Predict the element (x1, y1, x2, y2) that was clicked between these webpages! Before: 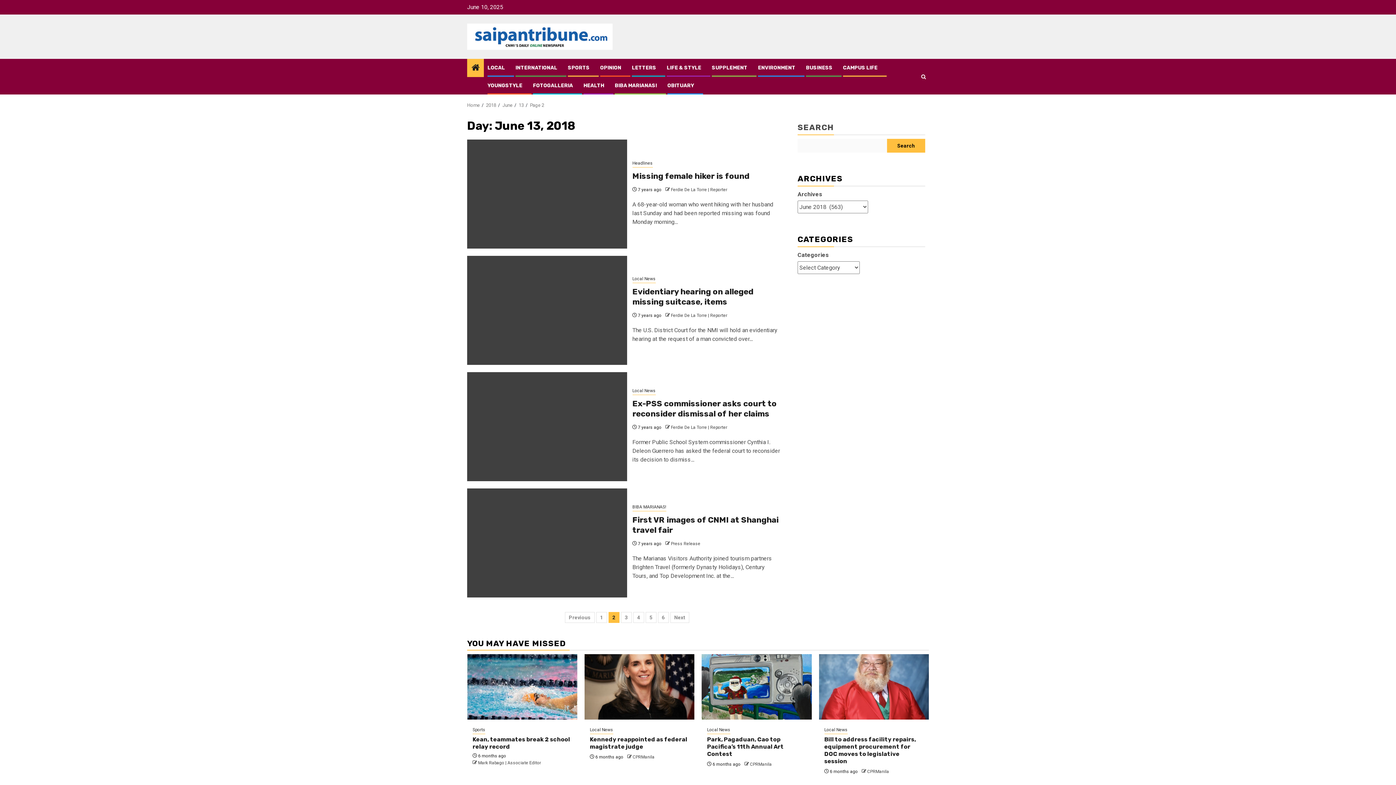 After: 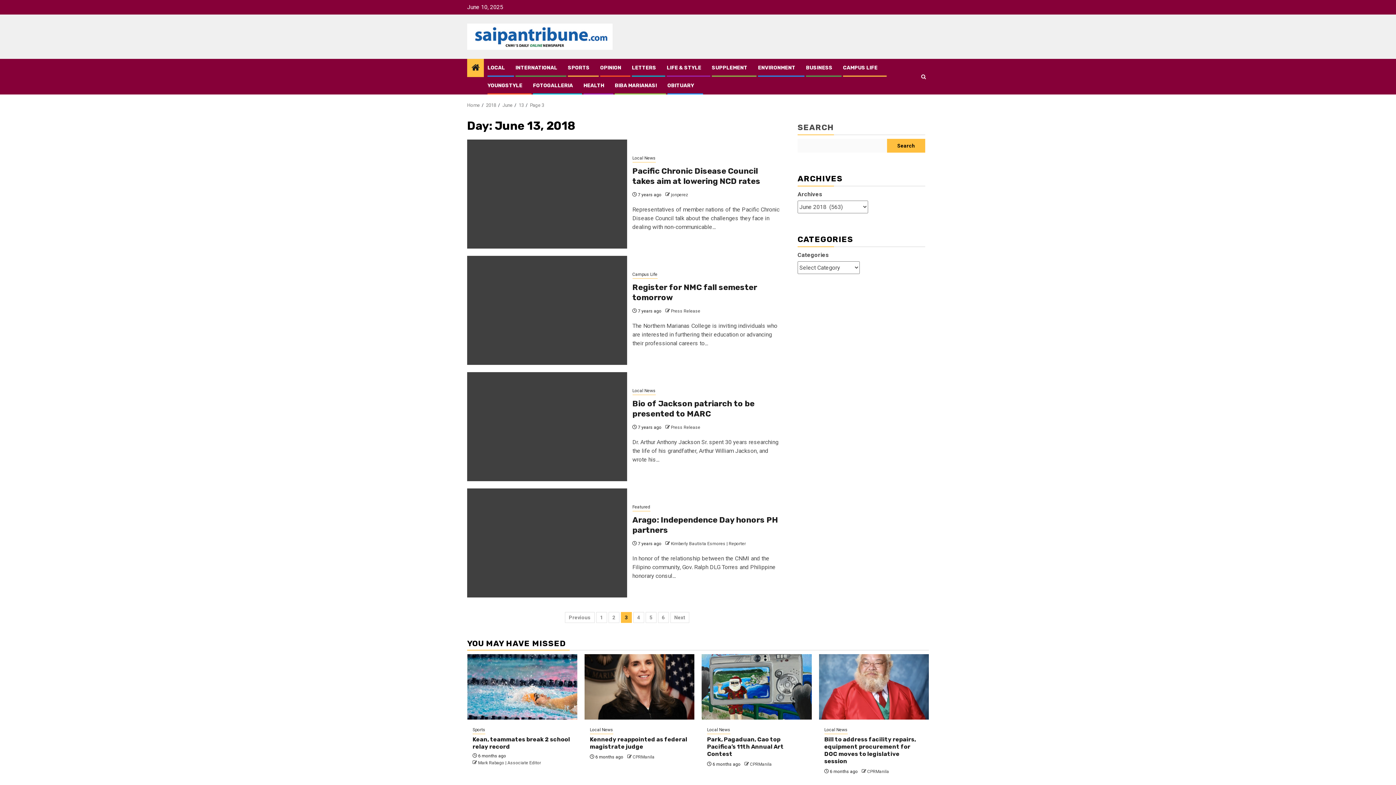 Action: bbox: (620, 612, 631, 623) label: 3